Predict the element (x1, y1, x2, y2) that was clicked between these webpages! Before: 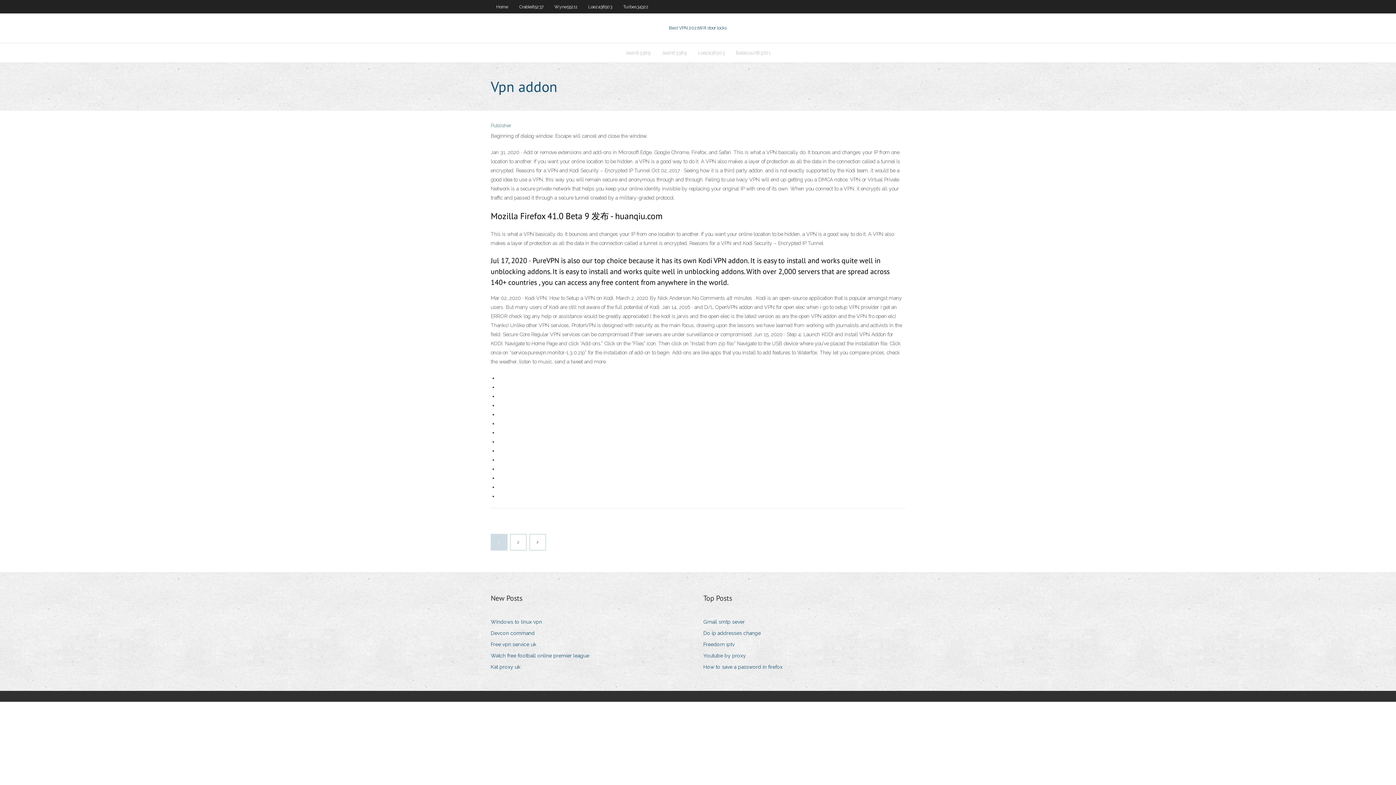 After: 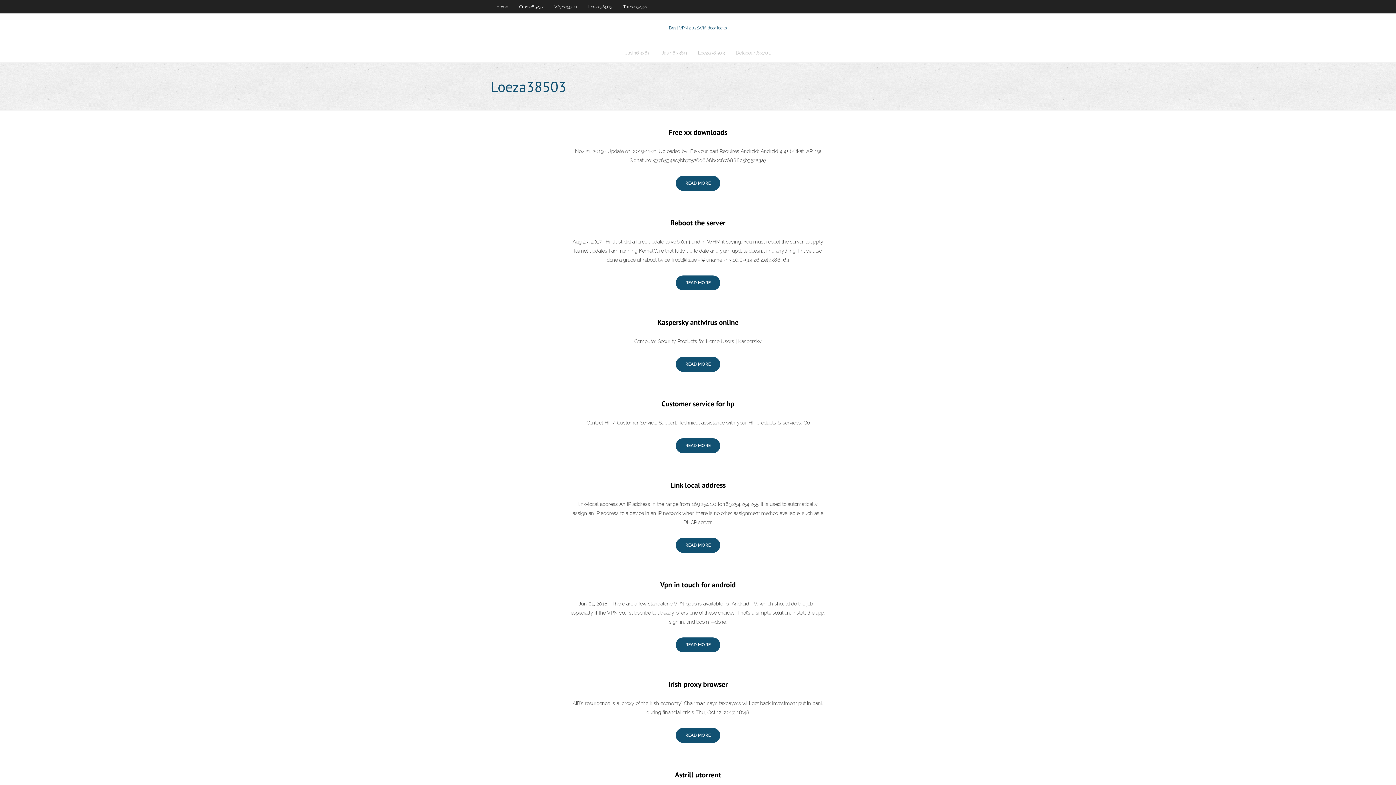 Action: label: Loeza38503 bbox: (692, 43, 730, 62)